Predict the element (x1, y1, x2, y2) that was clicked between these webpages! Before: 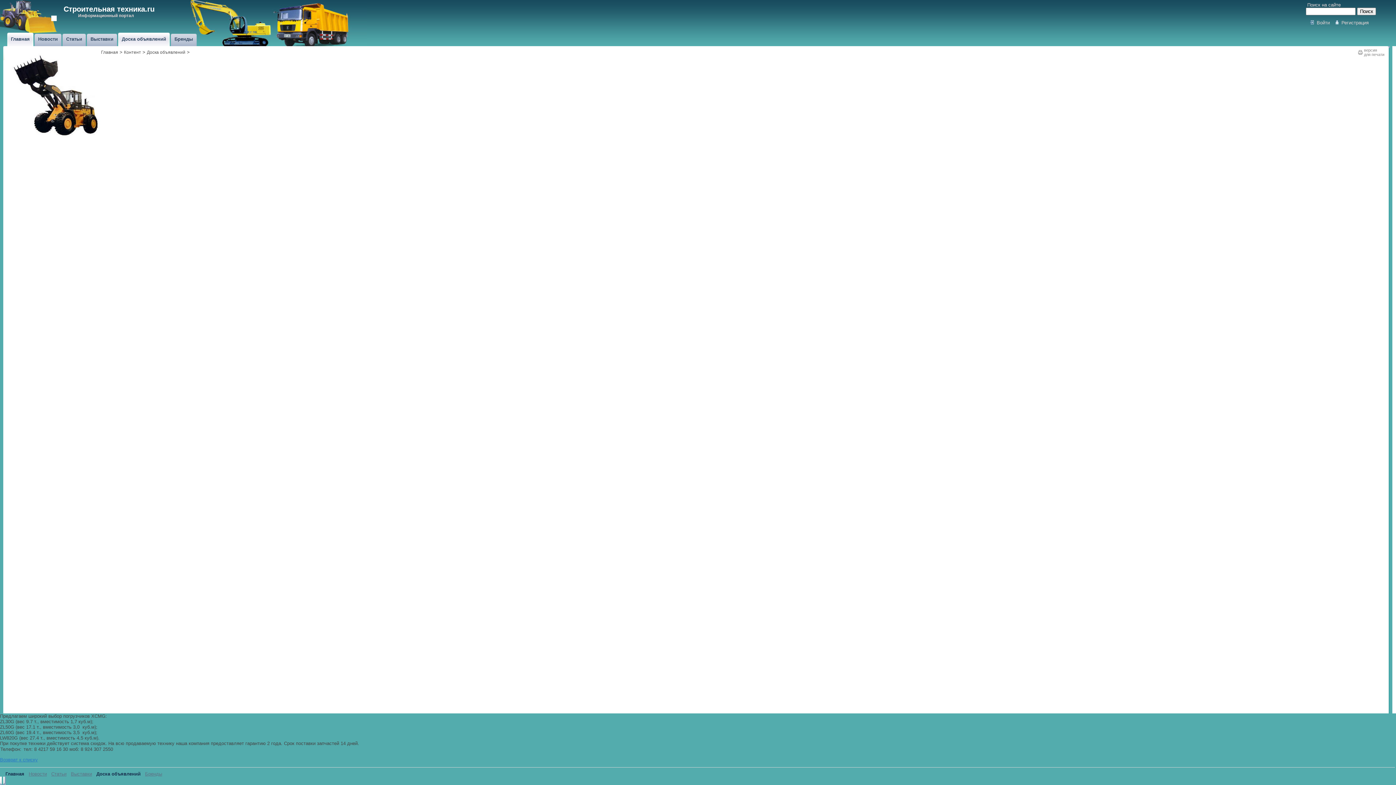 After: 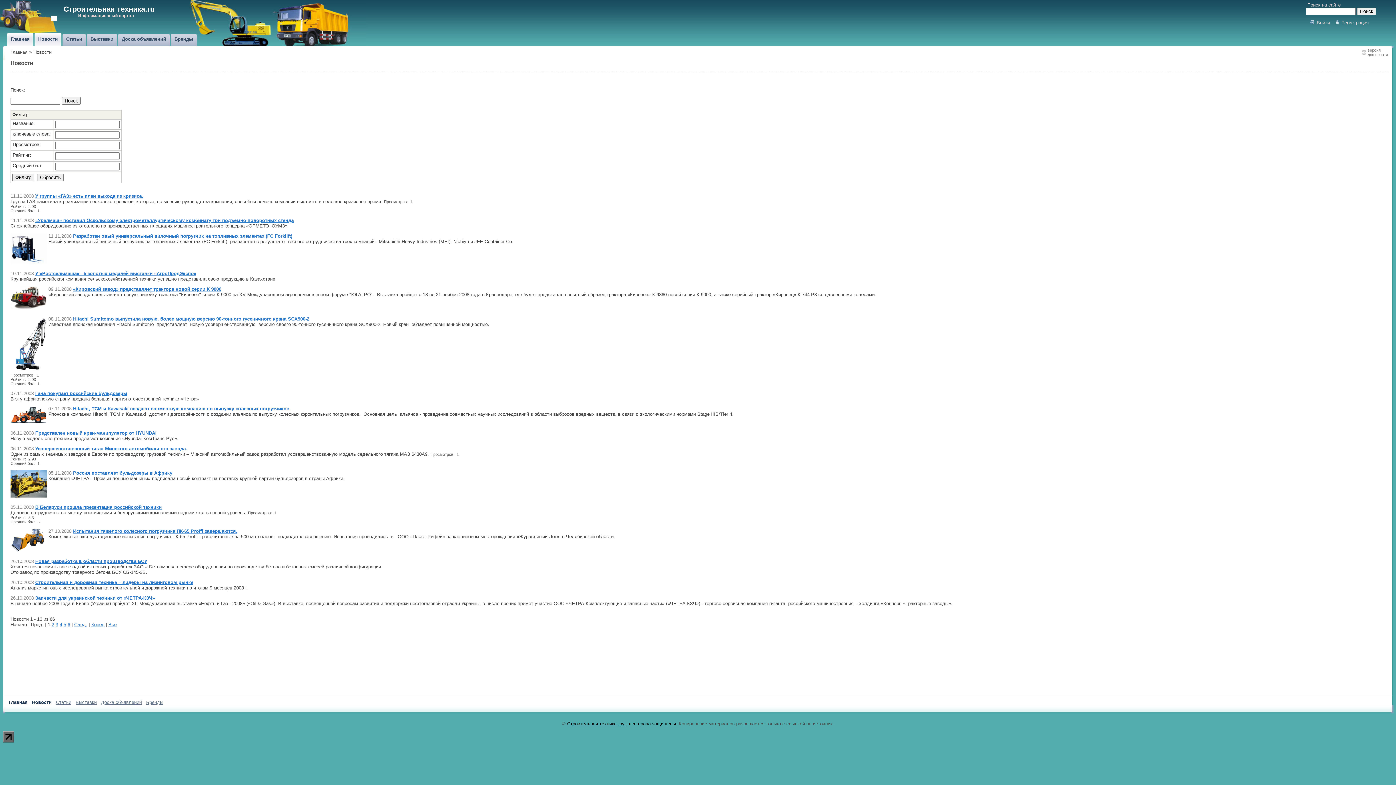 Action: bbox: (28, 771, 46, 776) label: Новости